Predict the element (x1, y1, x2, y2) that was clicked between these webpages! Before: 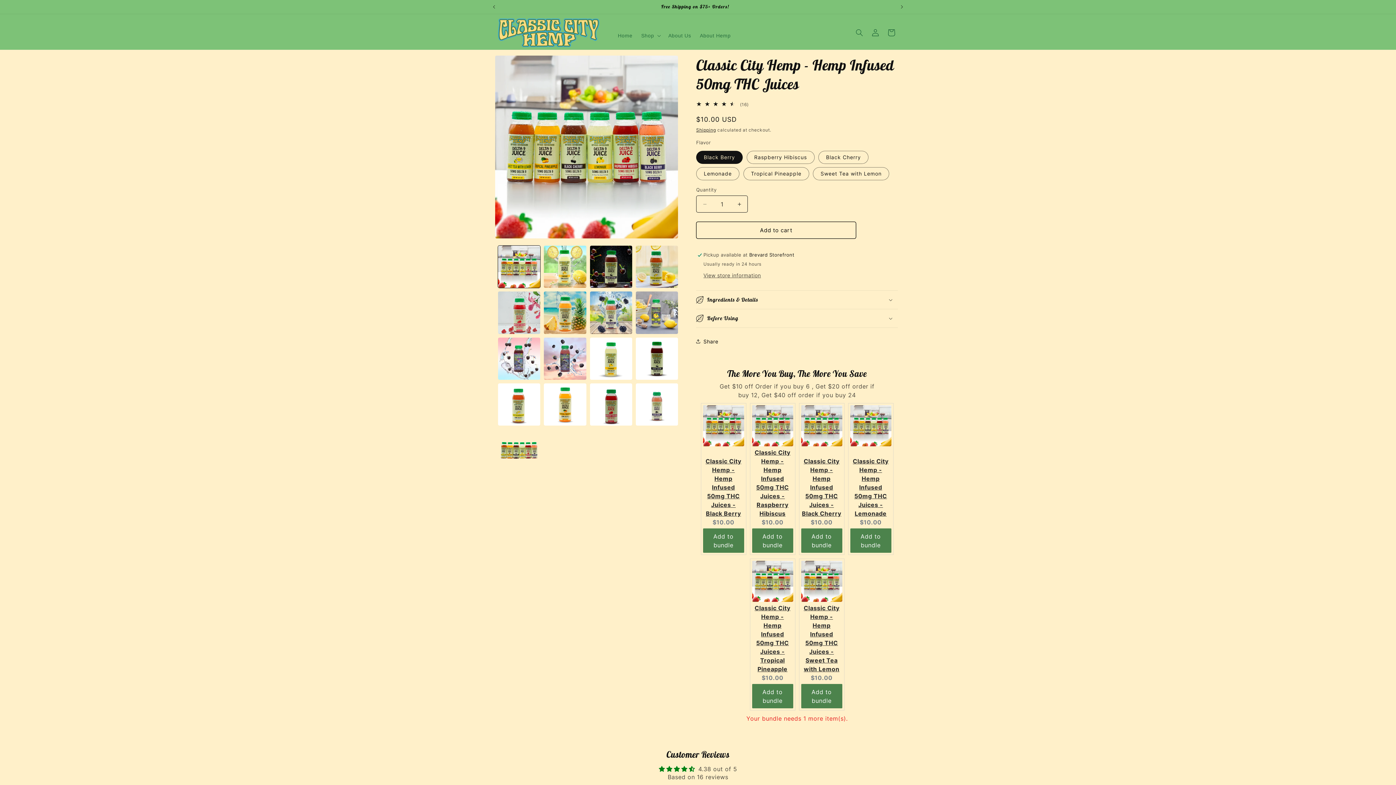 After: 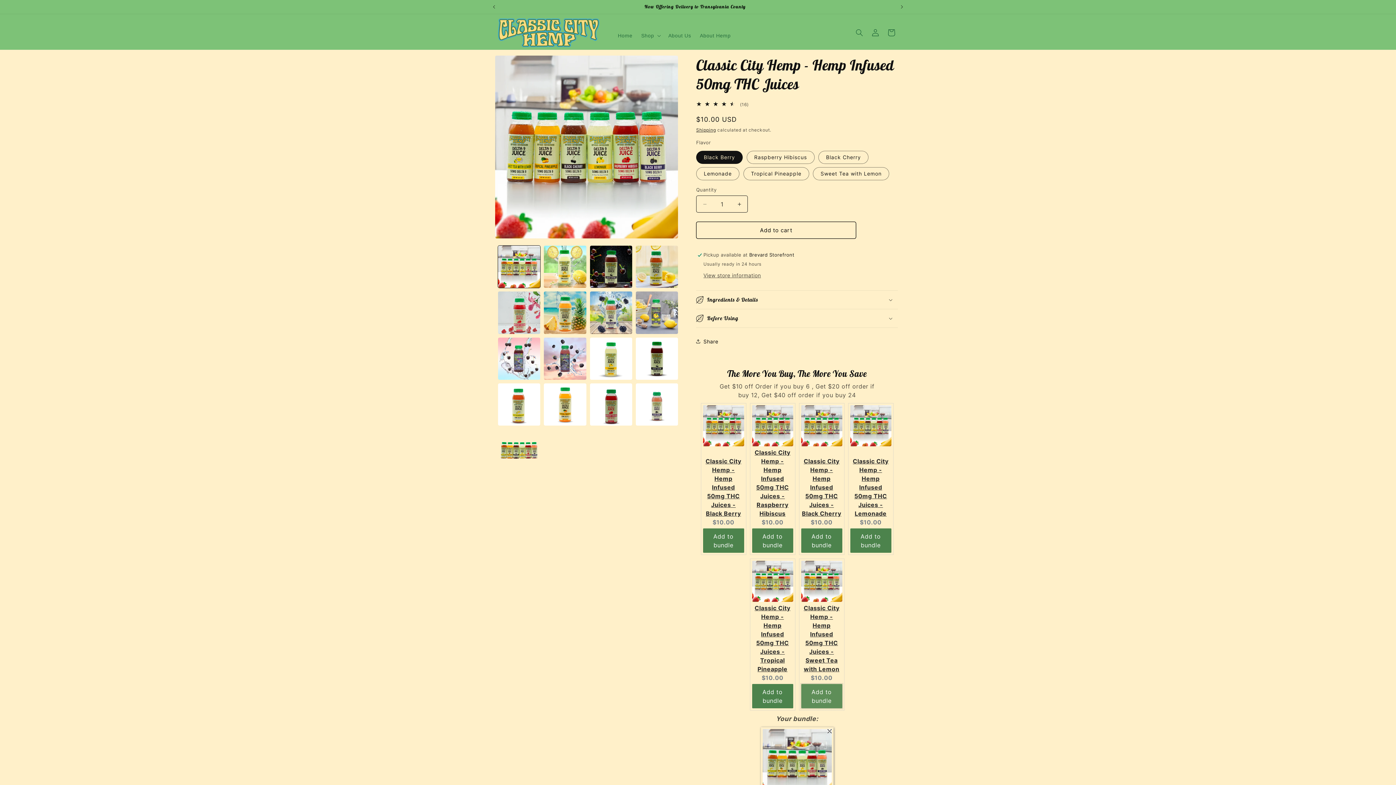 Action: bbox: (801, 684, 842, 708) label: Add to bundle